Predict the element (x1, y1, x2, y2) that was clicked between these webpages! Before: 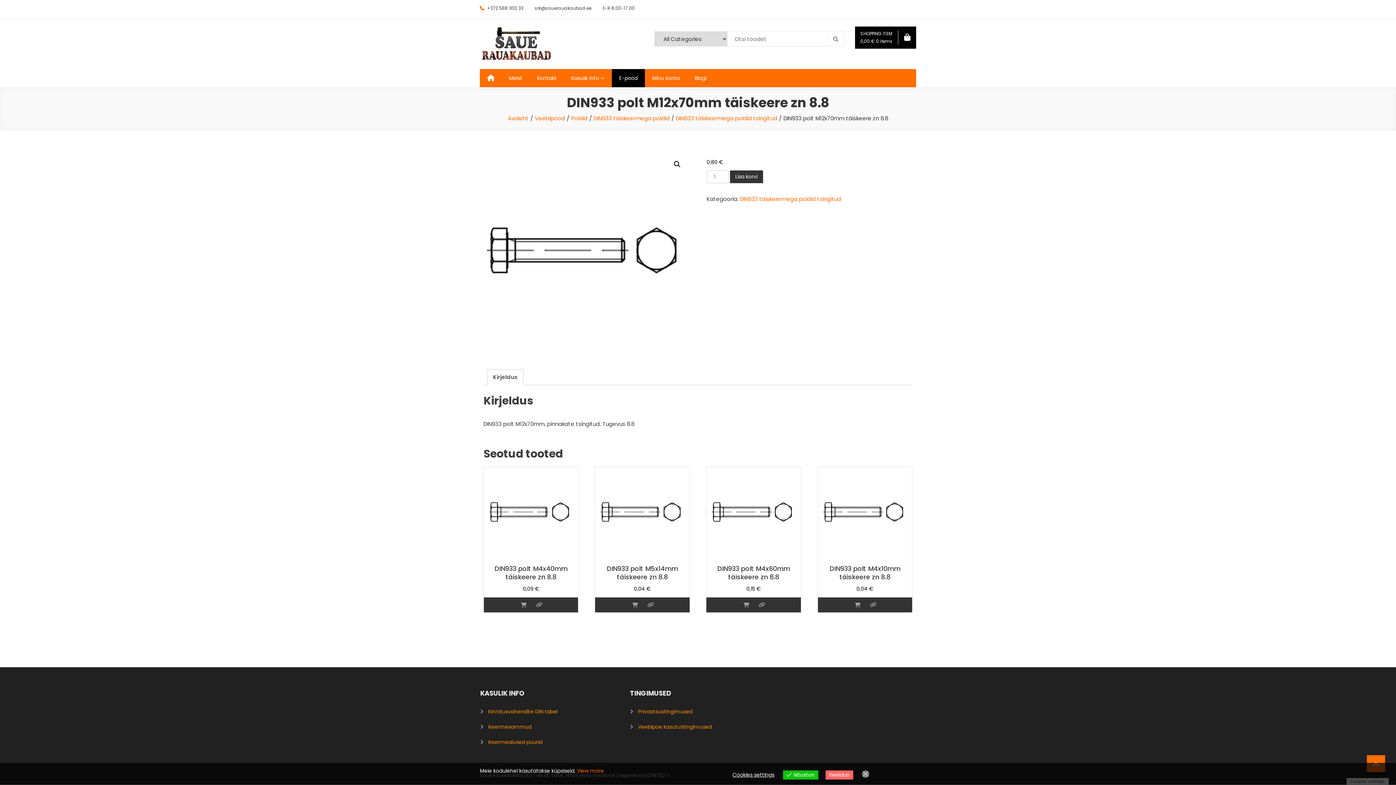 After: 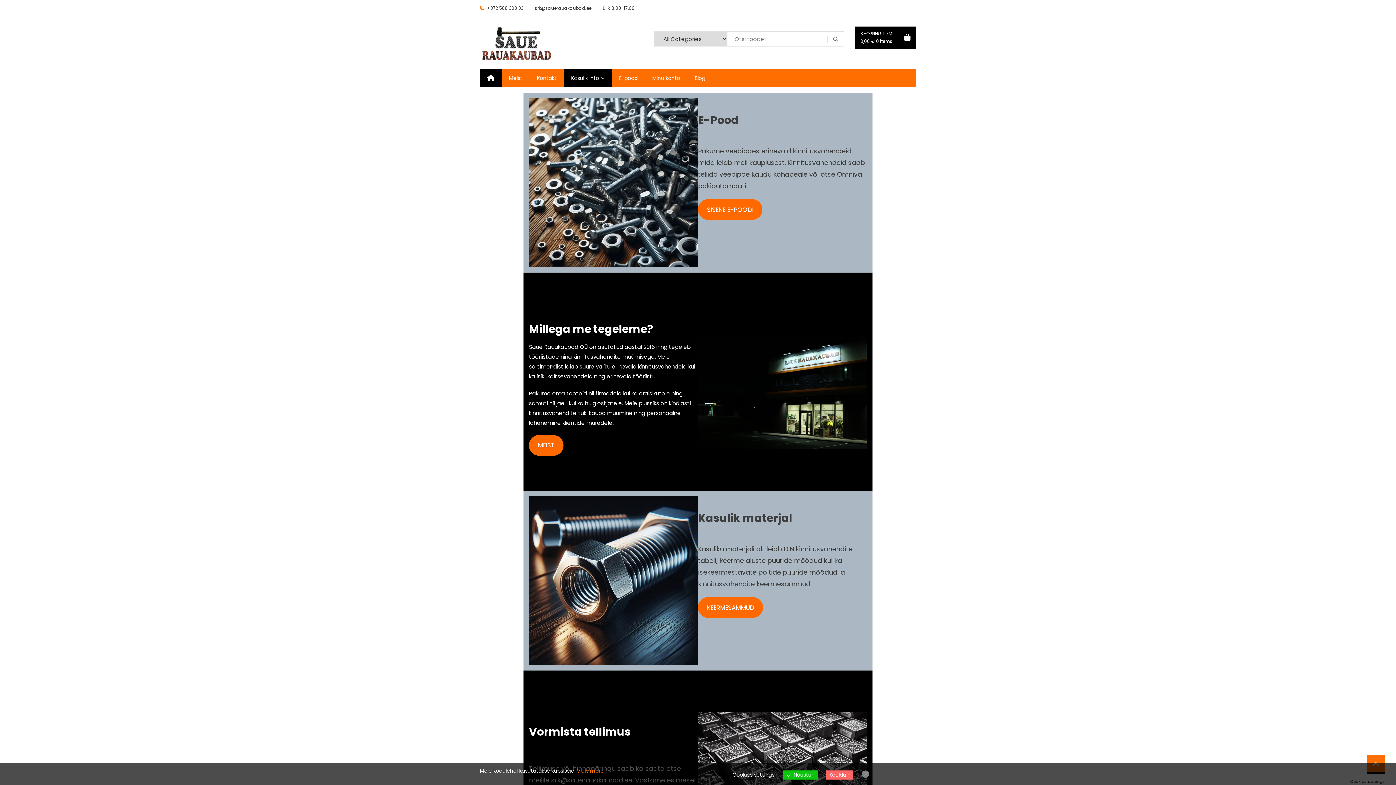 Action: bbox: (480, 40, 552, 47)